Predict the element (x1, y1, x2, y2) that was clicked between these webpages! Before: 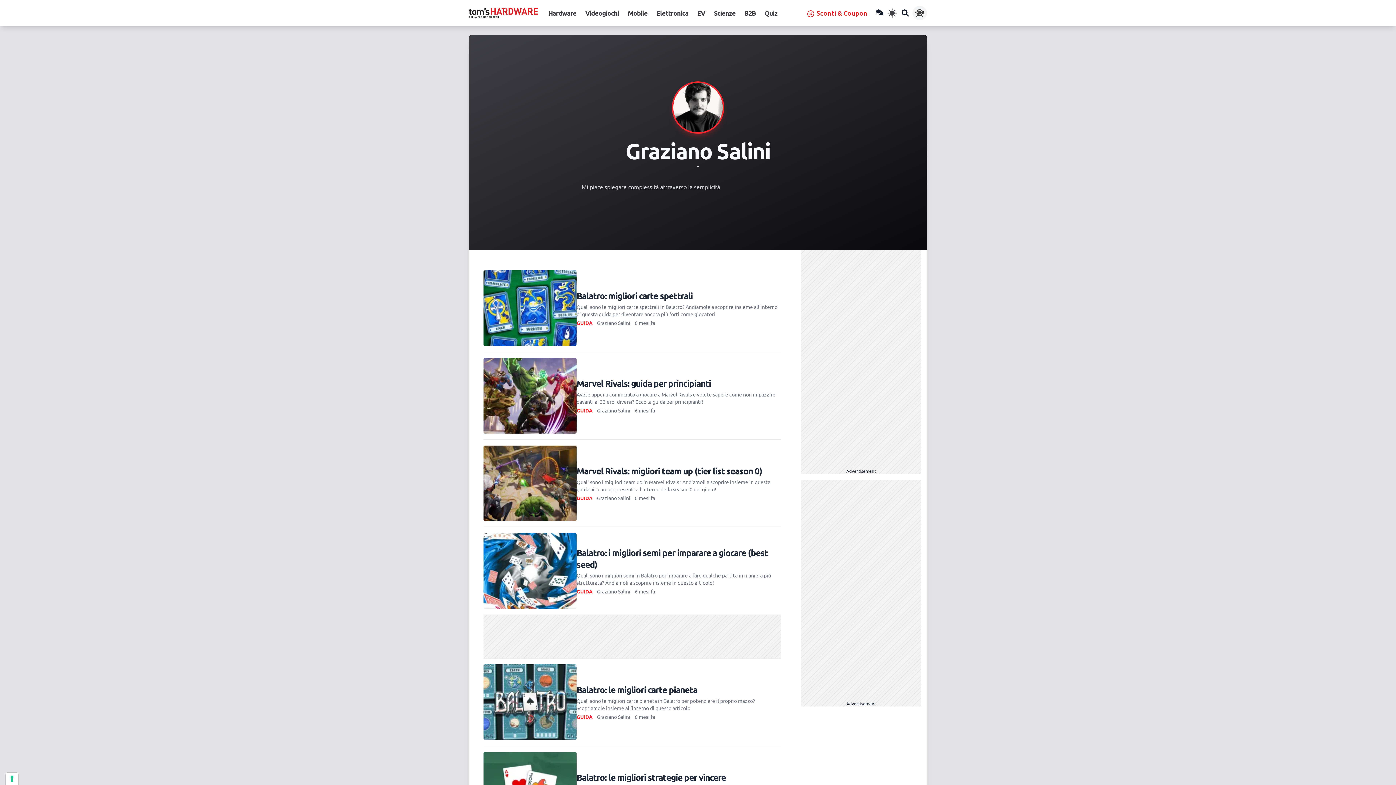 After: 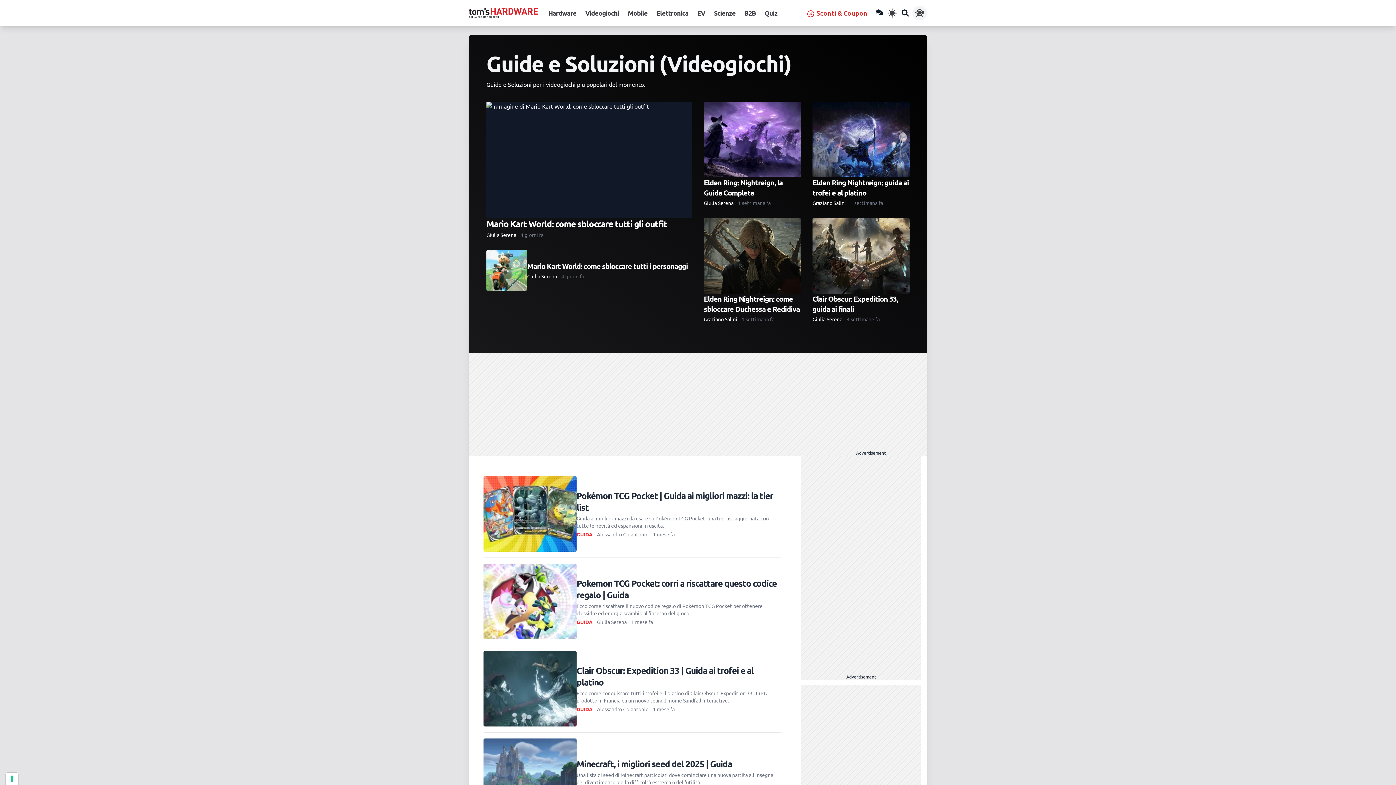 Action: label: GUIDA bbox: (576, 713, 592, 720)